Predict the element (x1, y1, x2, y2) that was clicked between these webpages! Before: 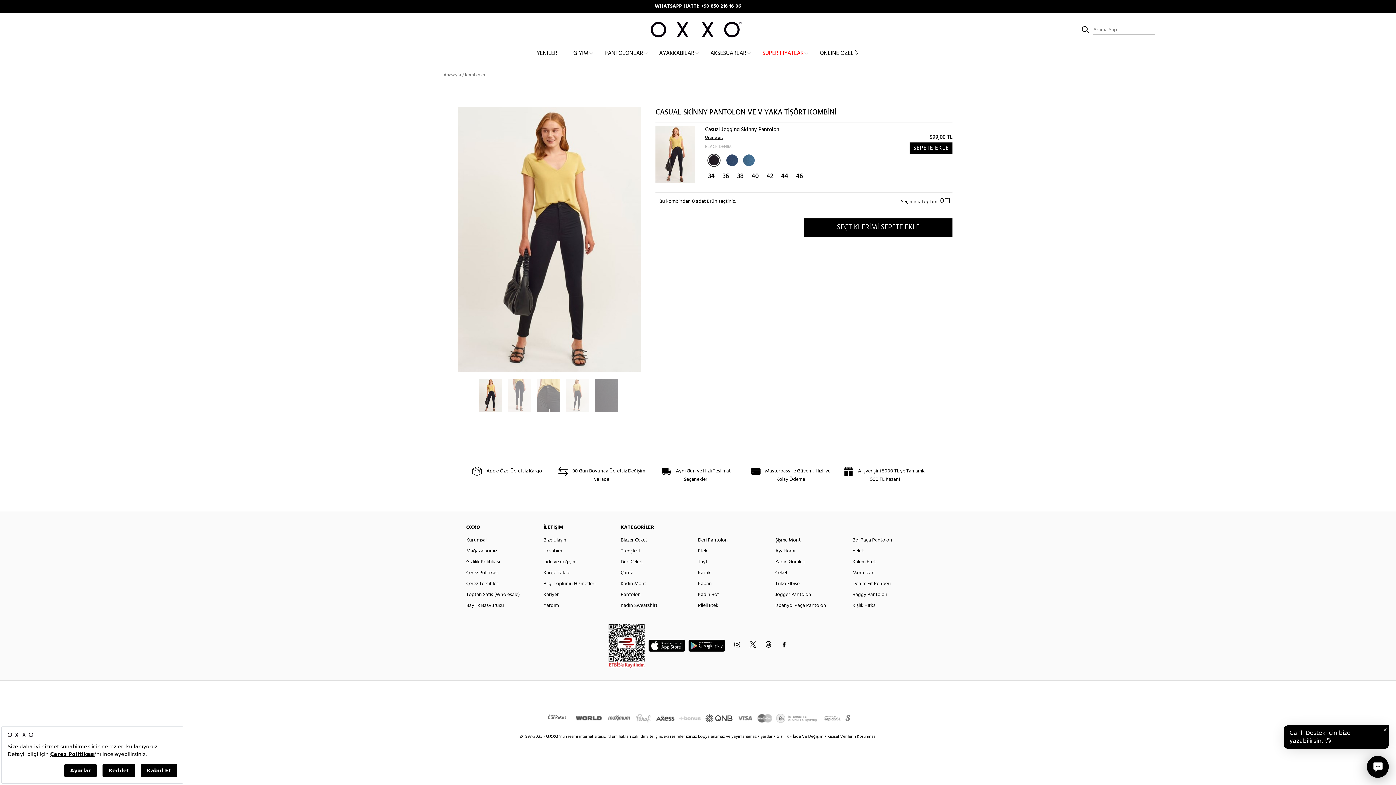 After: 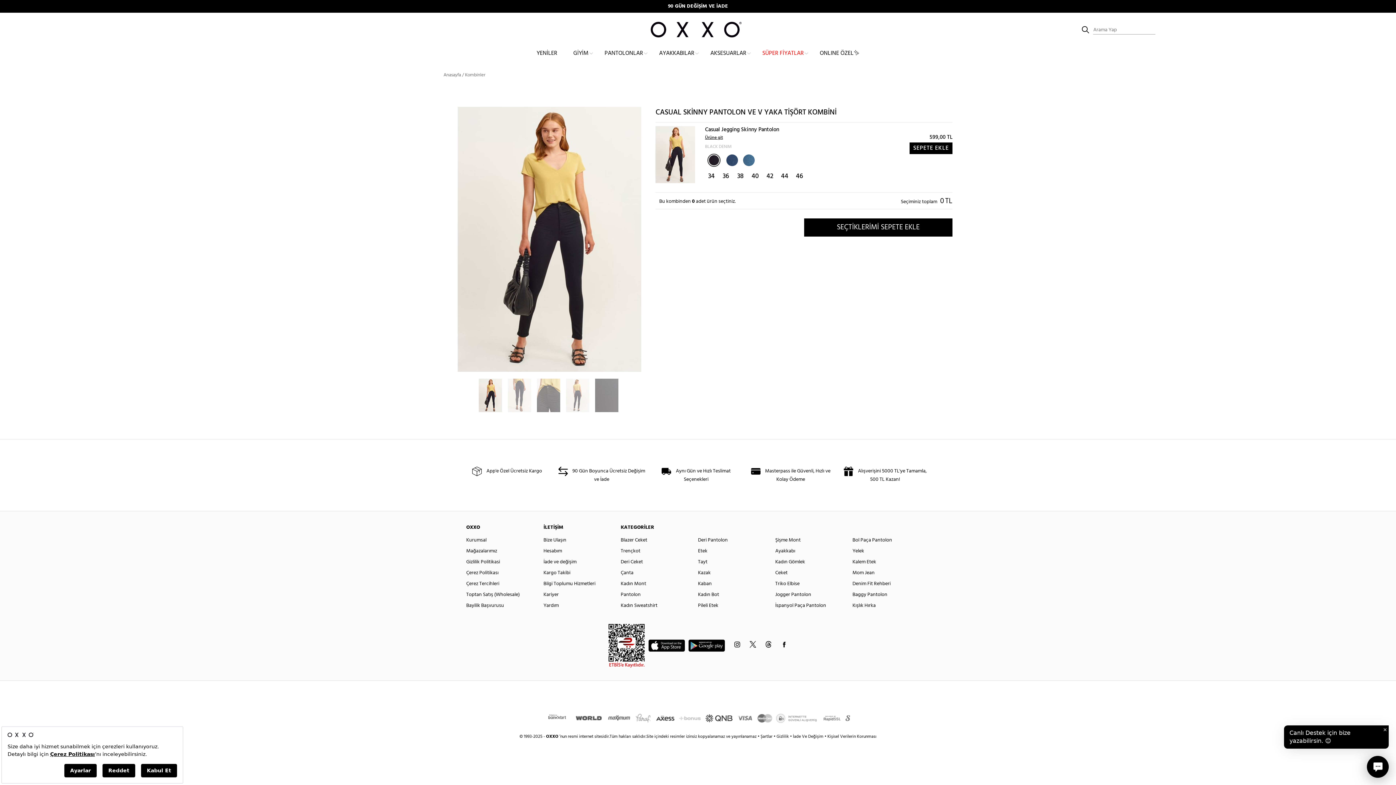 Action: label:   bbox: (443, 85, 952, 97)